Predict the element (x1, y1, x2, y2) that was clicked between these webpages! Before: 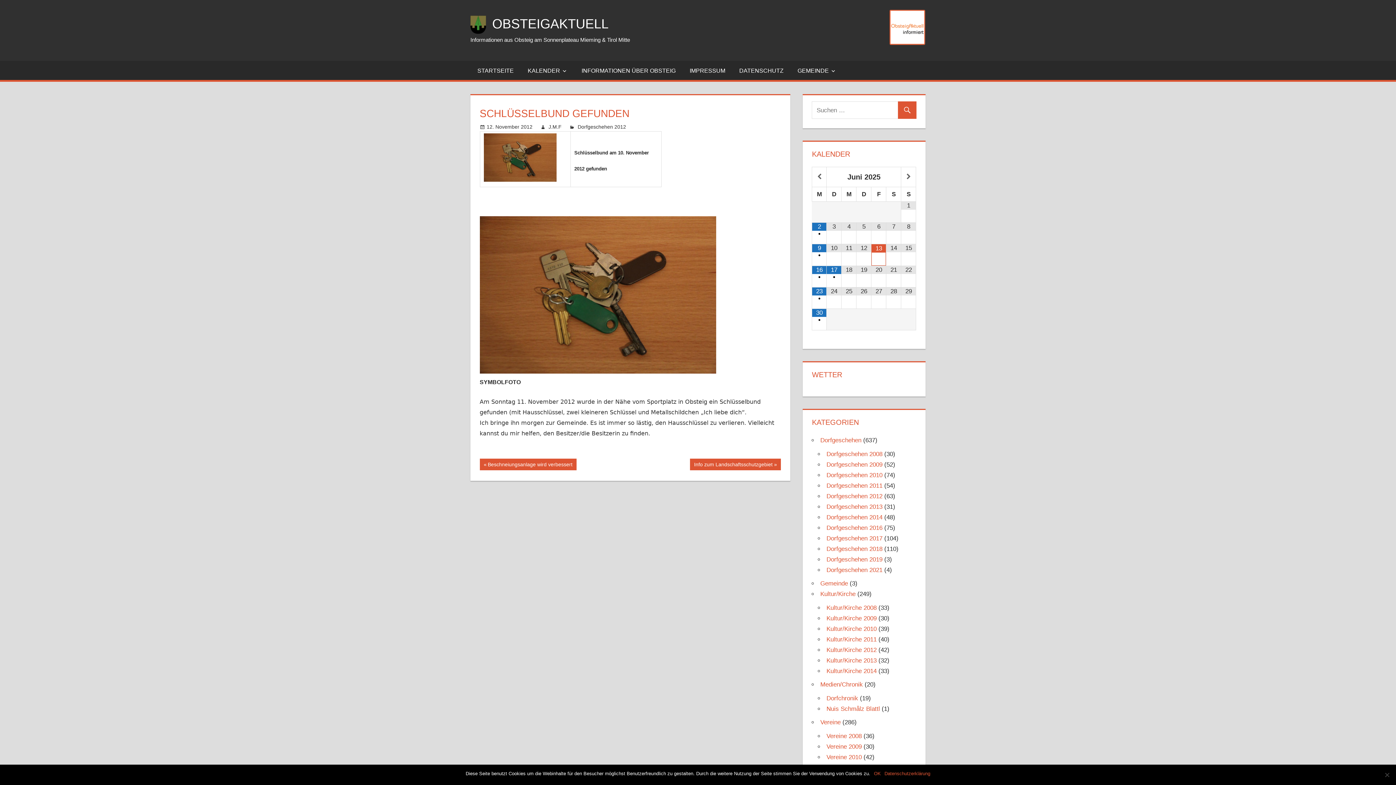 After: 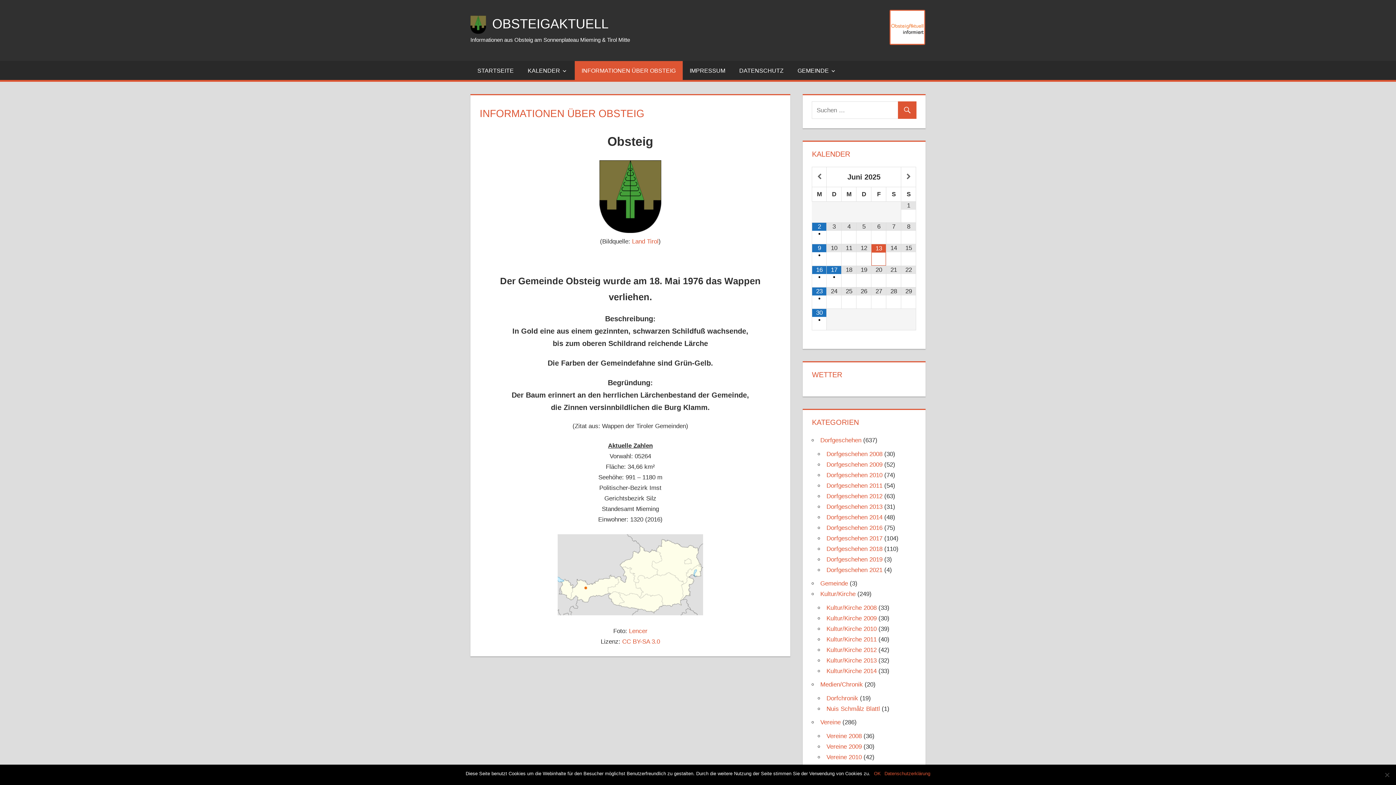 Action: bbox: (574, 61, 682, 80) label: INFORMATIONEN ÜBER OBSTEIG